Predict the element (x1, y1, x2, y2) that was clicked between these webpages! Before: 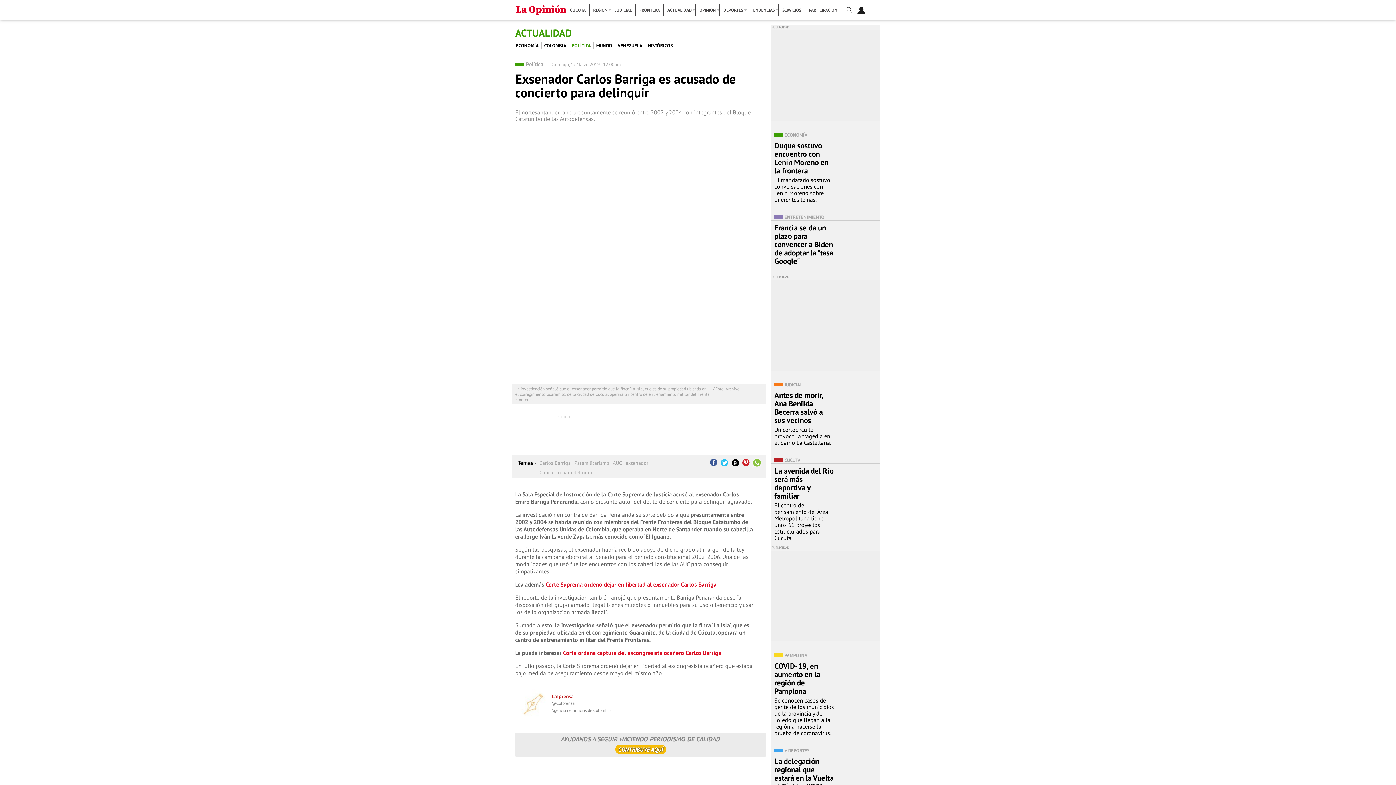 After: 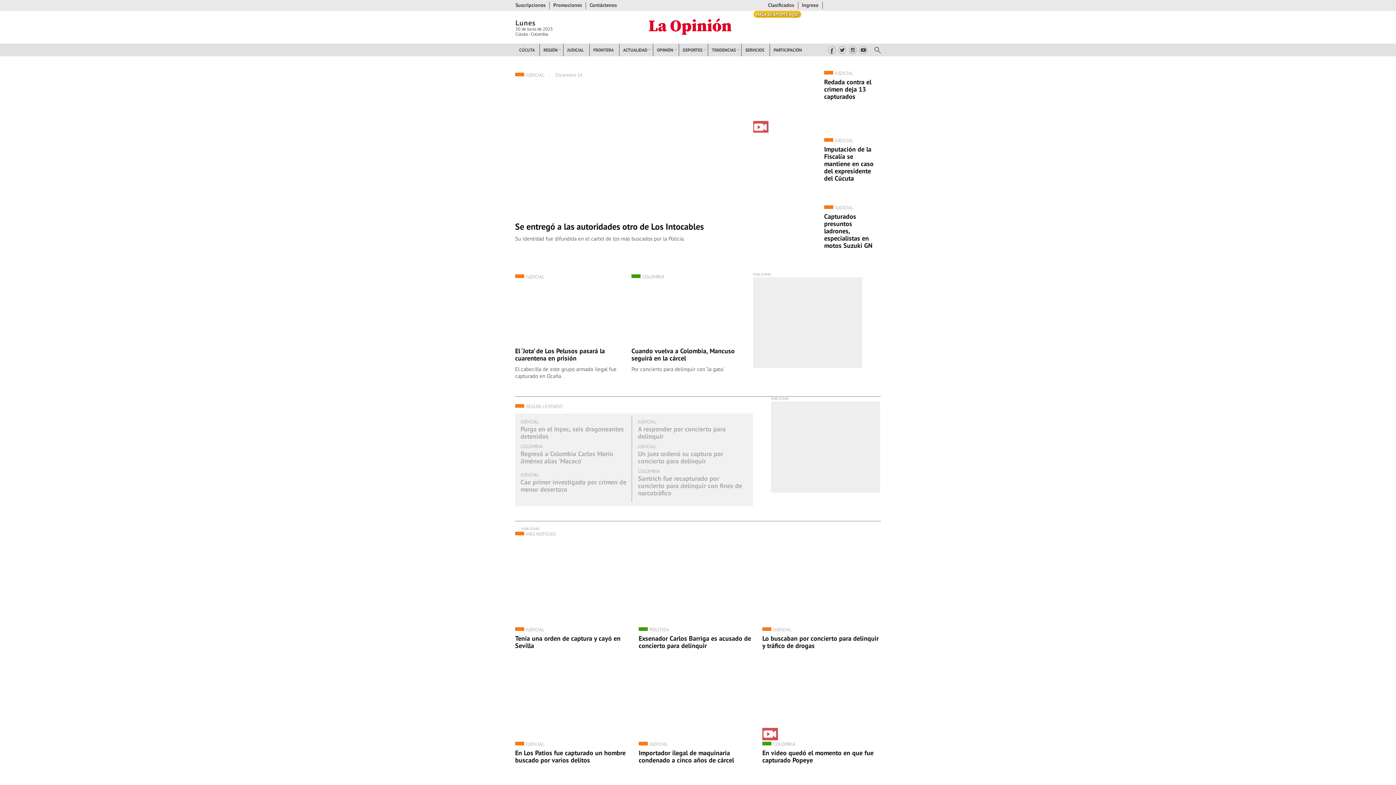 Action: label: Concierto para delinquir bbox: (539, 466, 594, 476)